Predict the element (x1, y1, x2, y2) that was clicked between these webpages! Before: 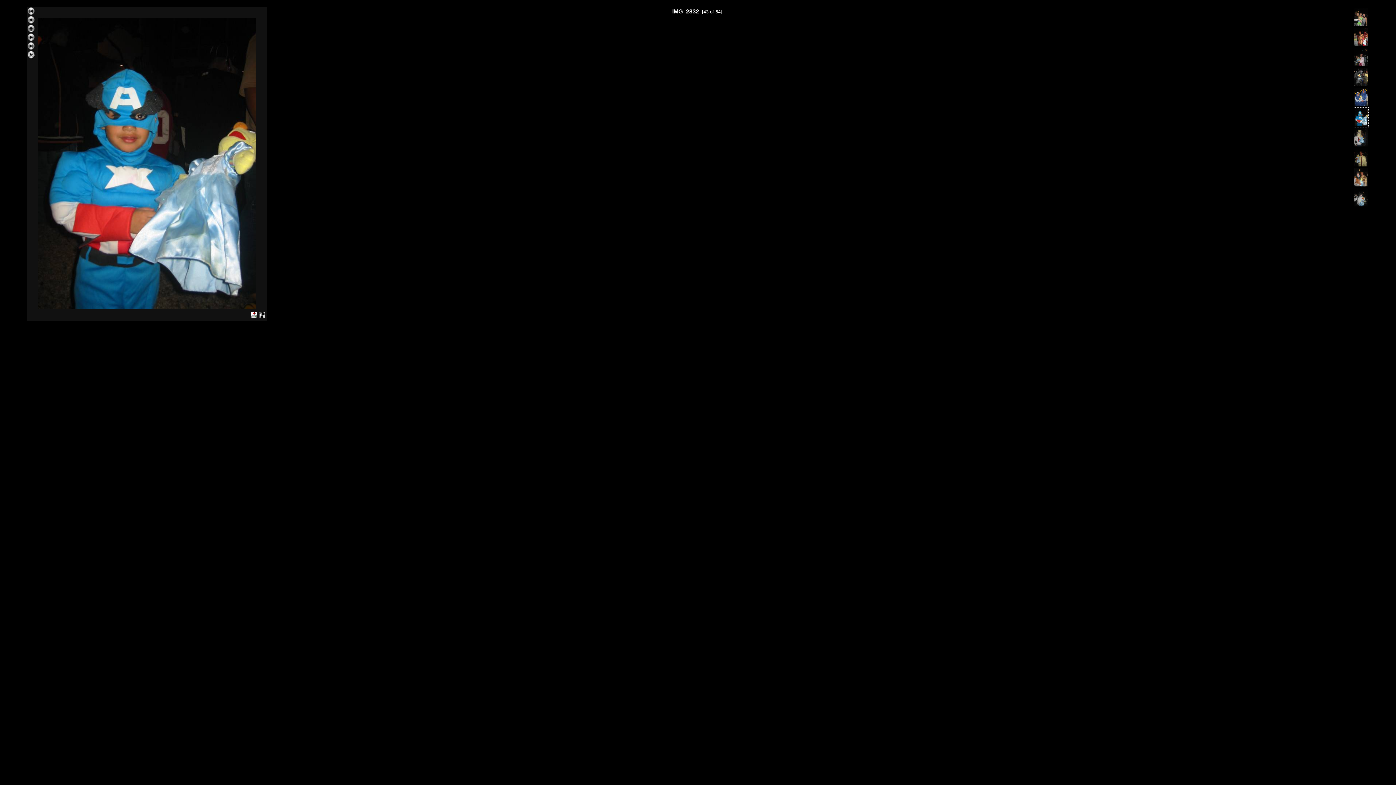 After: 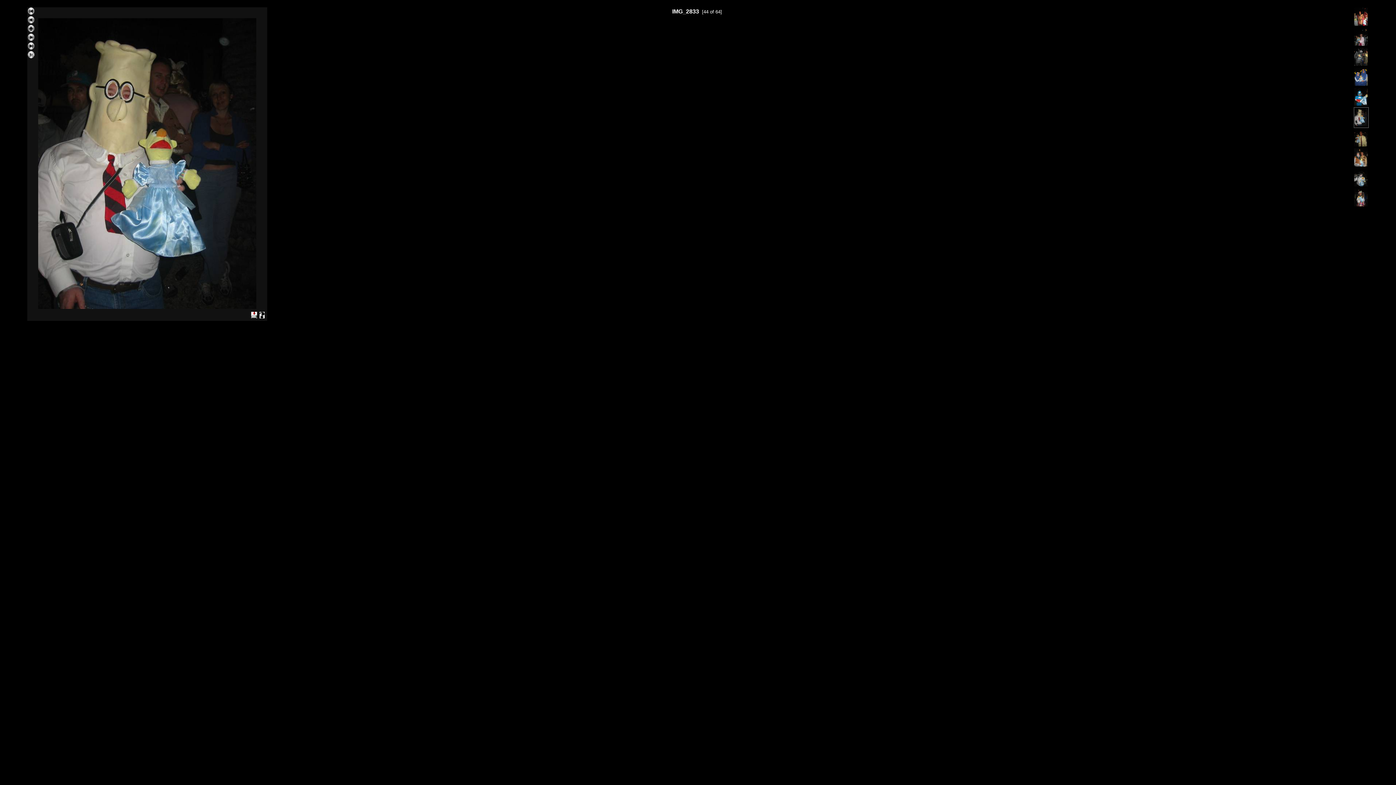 Action: bbox: (1354, 142, 1368, 147)